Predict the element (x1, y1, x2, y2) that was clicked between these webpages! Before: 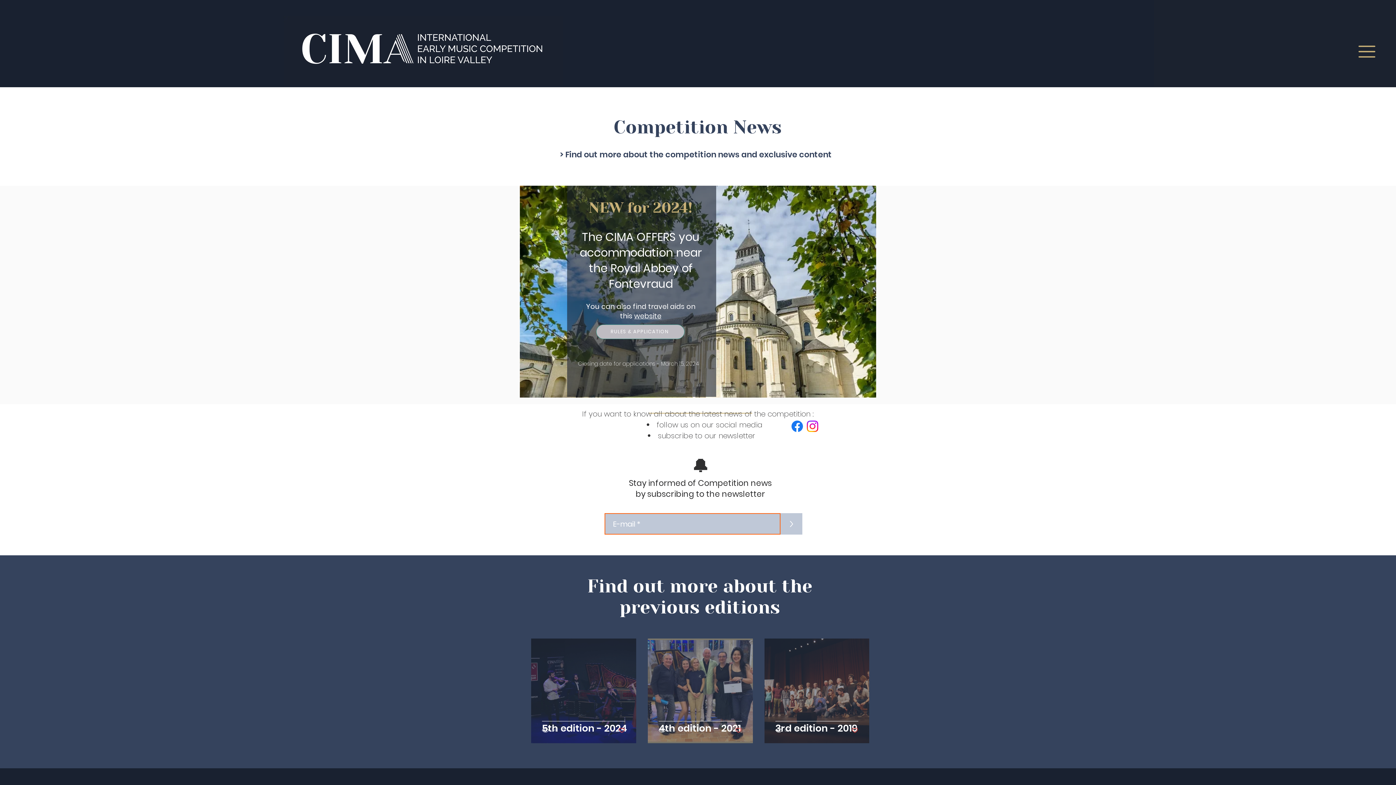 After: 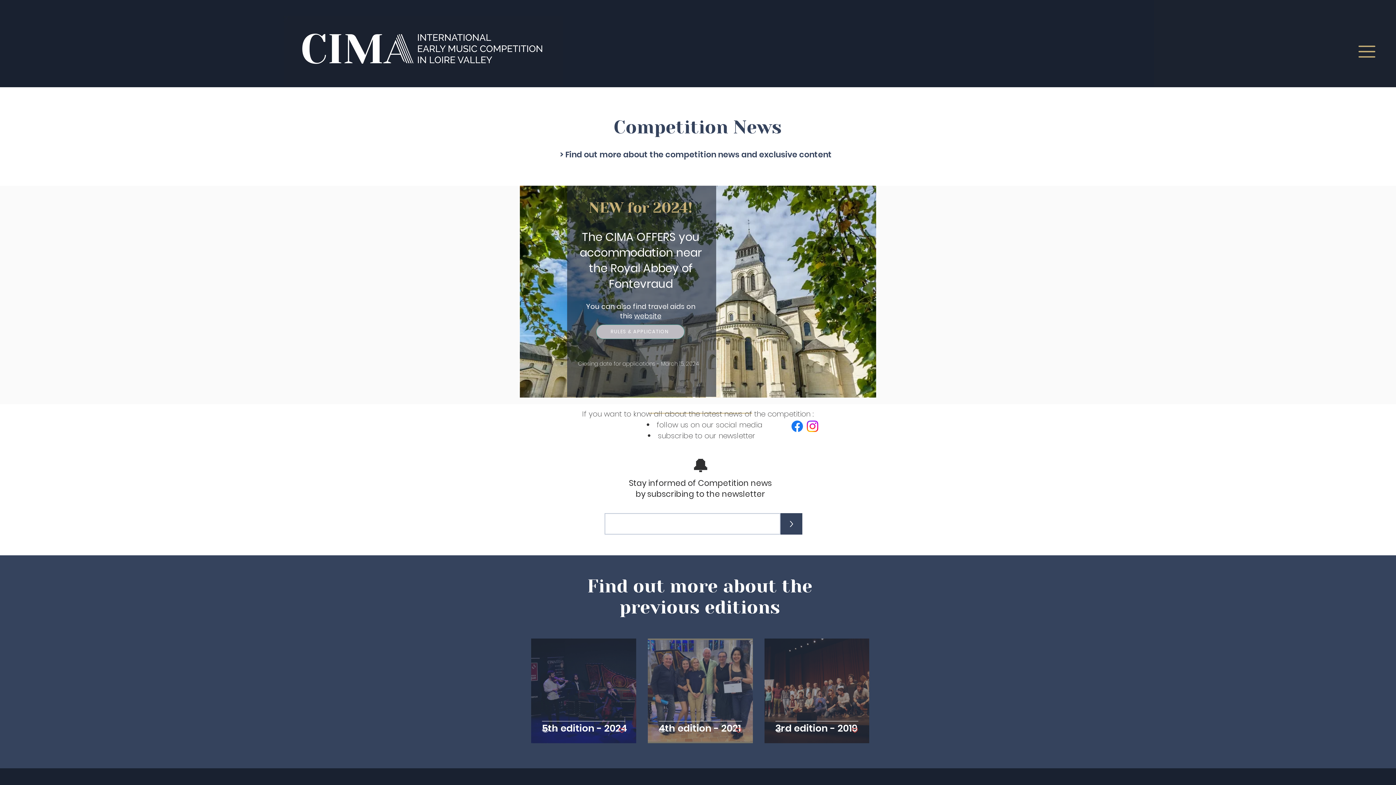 Action: bbox: (780, 513, 802, 534) label: >